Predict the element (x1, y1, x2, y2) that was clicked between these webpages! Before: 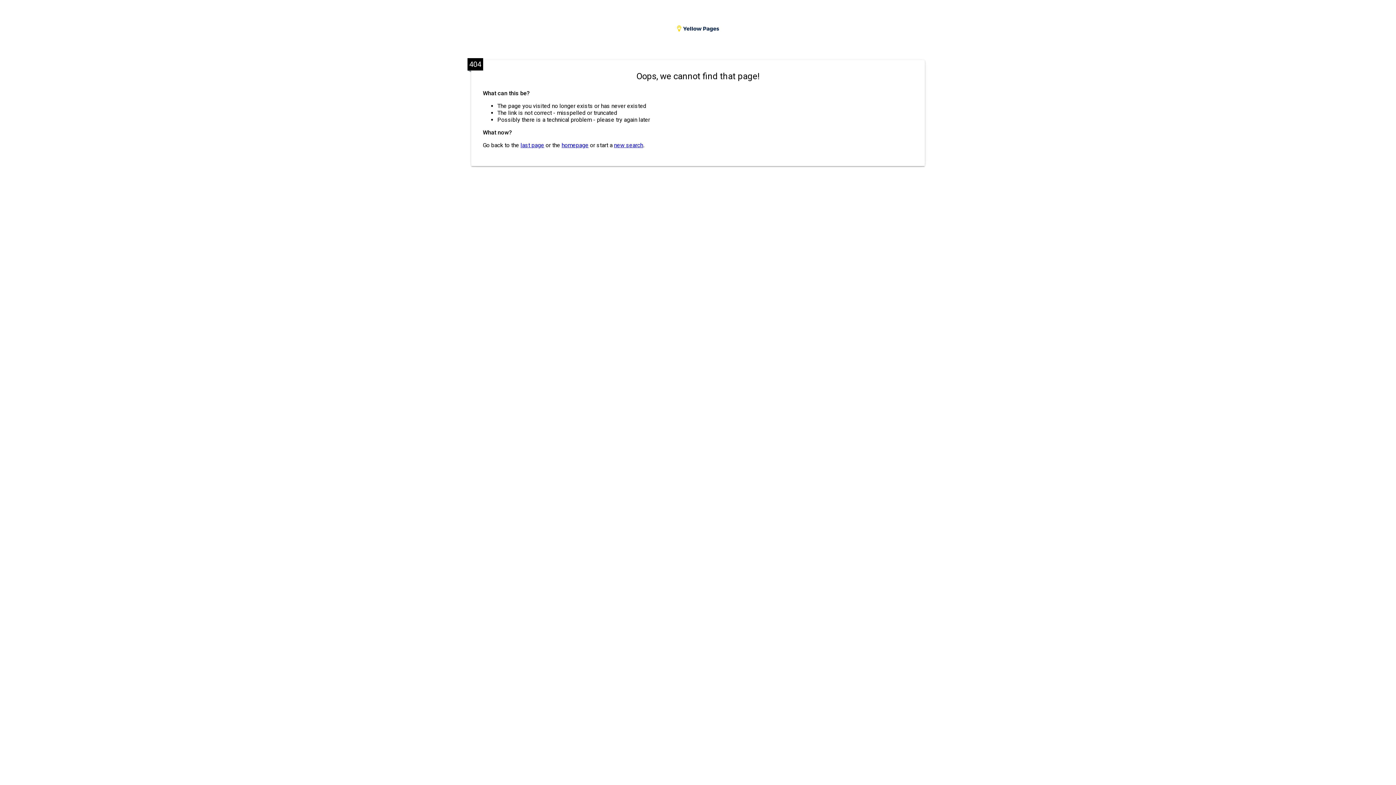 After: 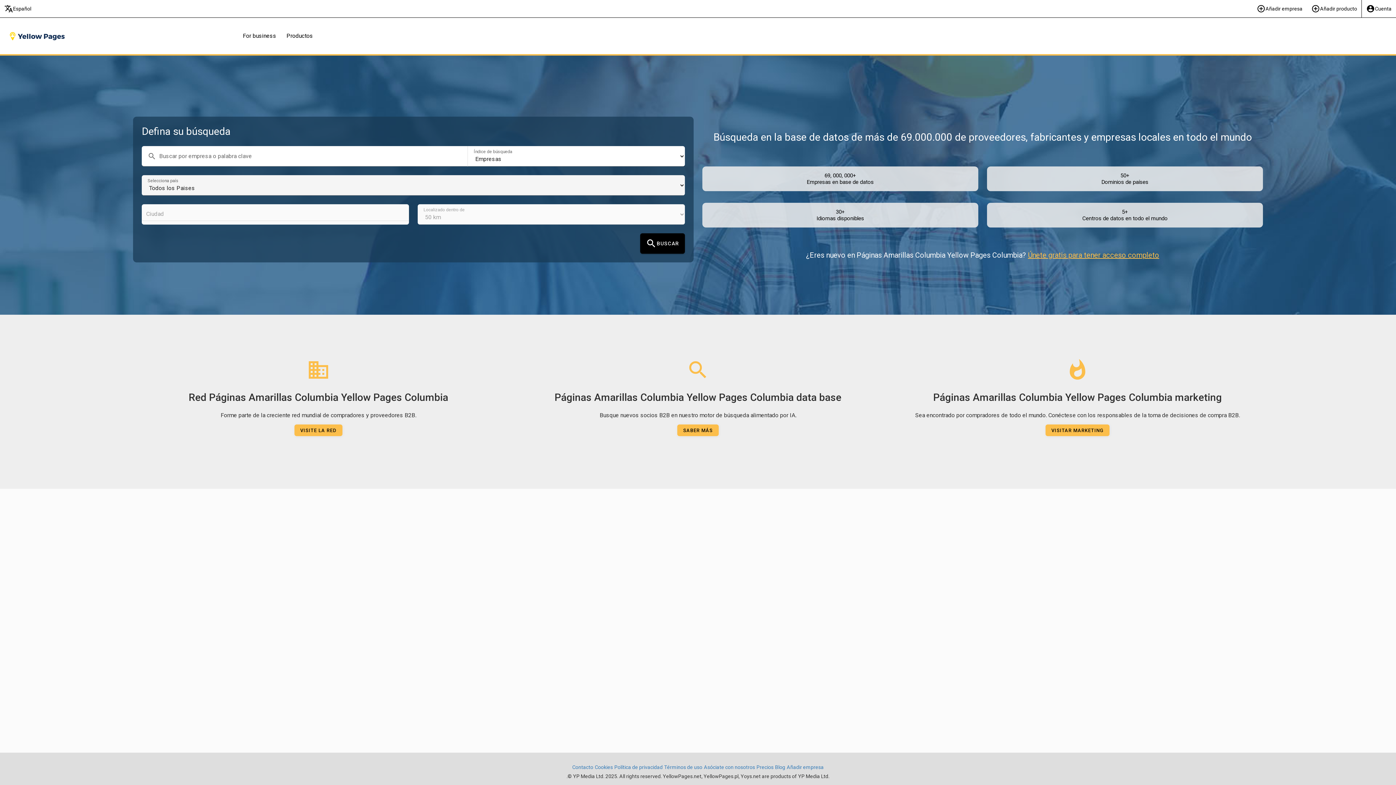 Action: bbox: (614, 141, 643, 148) label: new search